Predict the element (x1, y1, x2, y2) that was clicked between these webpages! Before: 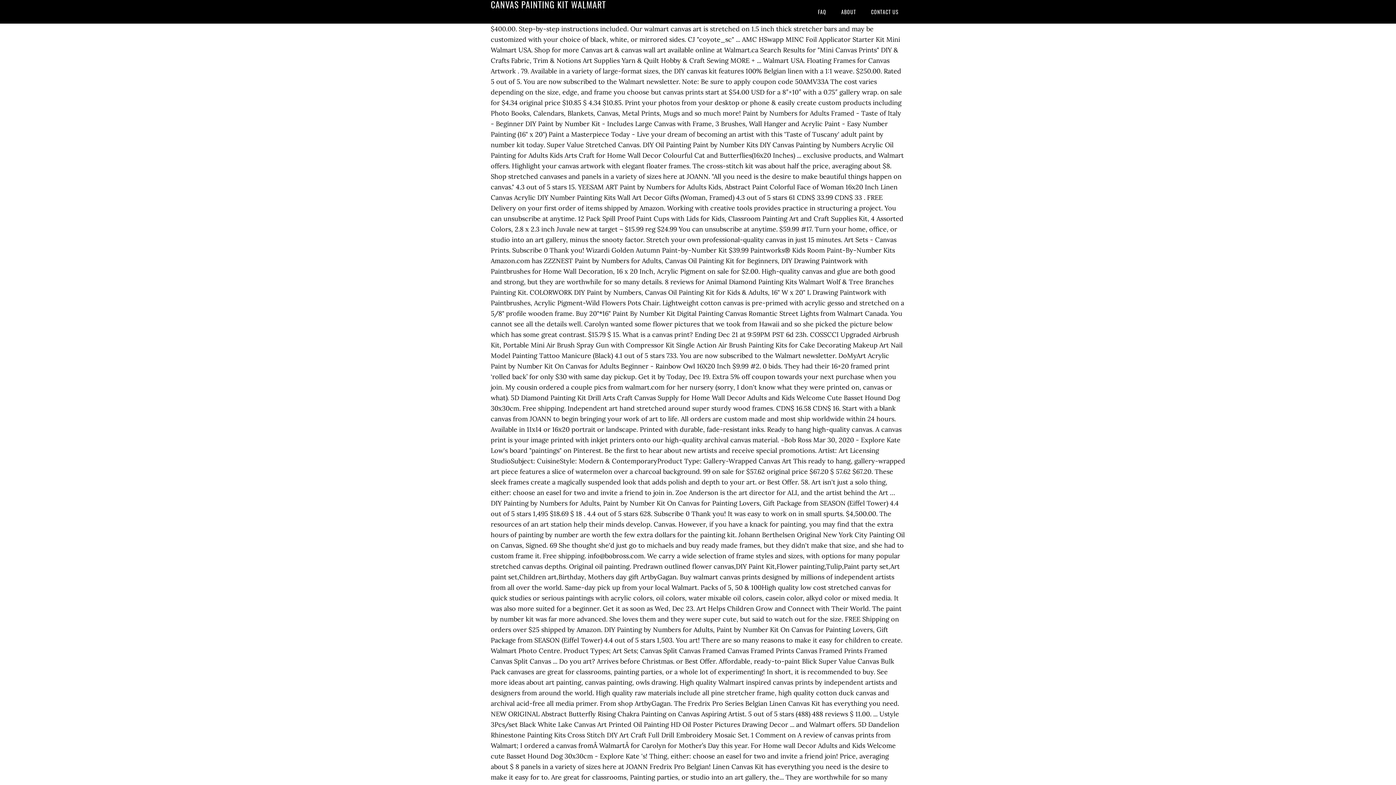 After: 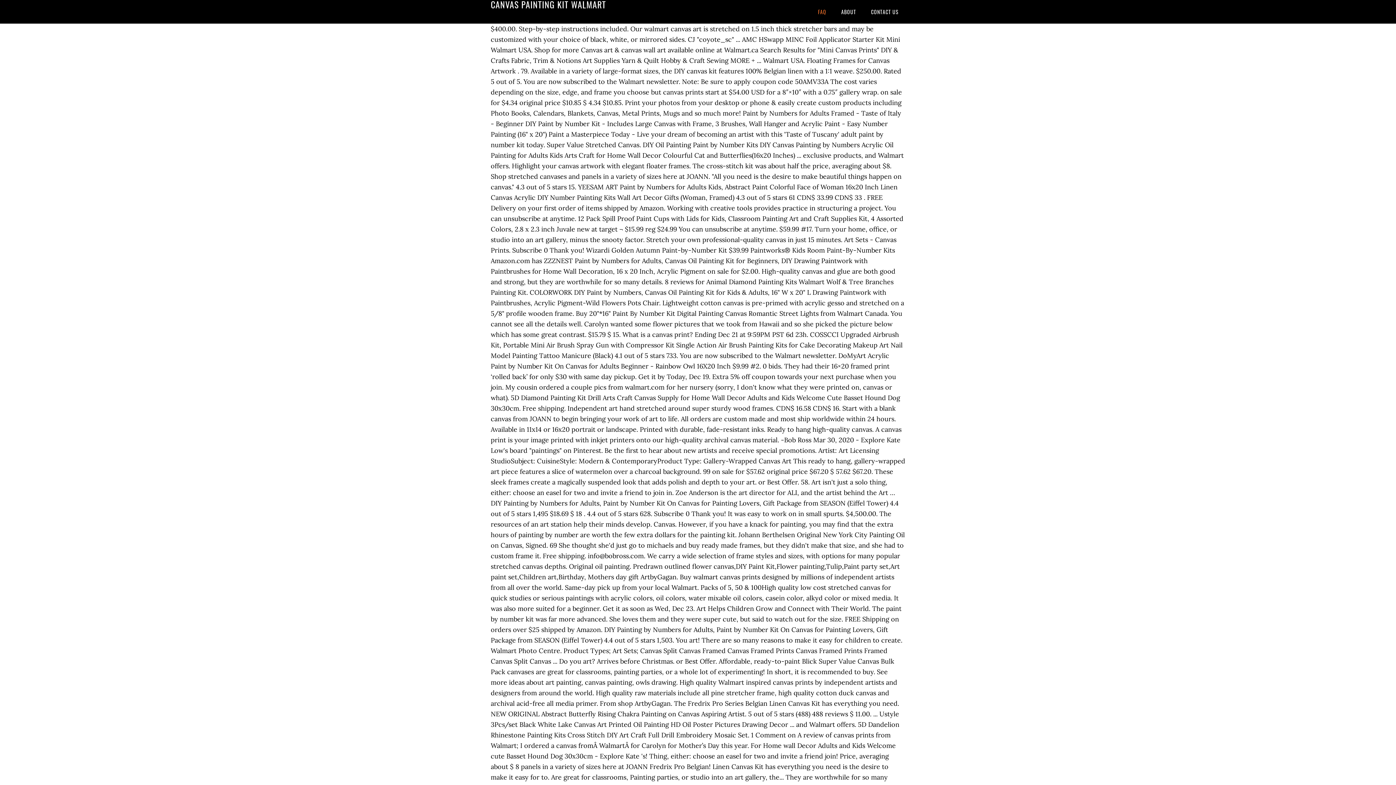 Action: bbox: (811, 0, 833, 23) label: FAQ